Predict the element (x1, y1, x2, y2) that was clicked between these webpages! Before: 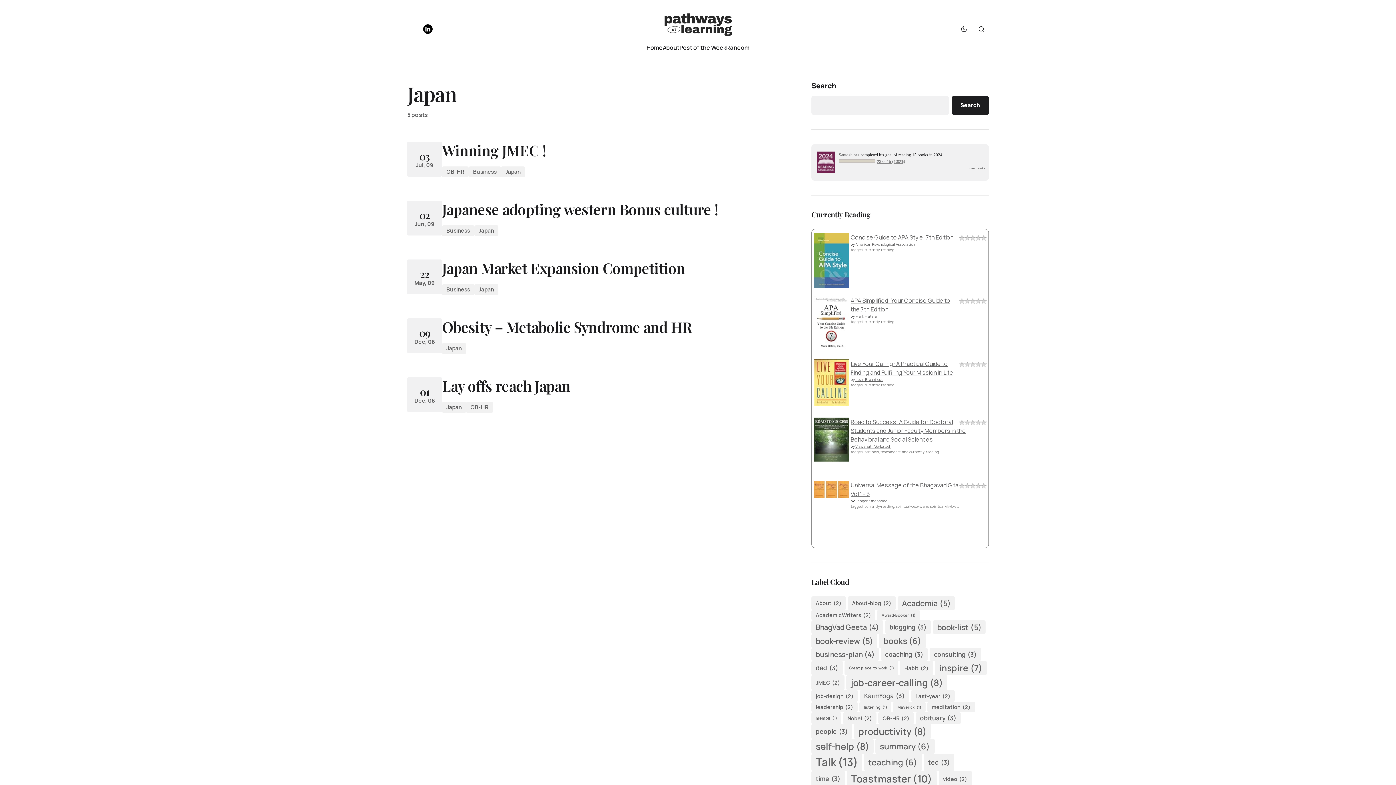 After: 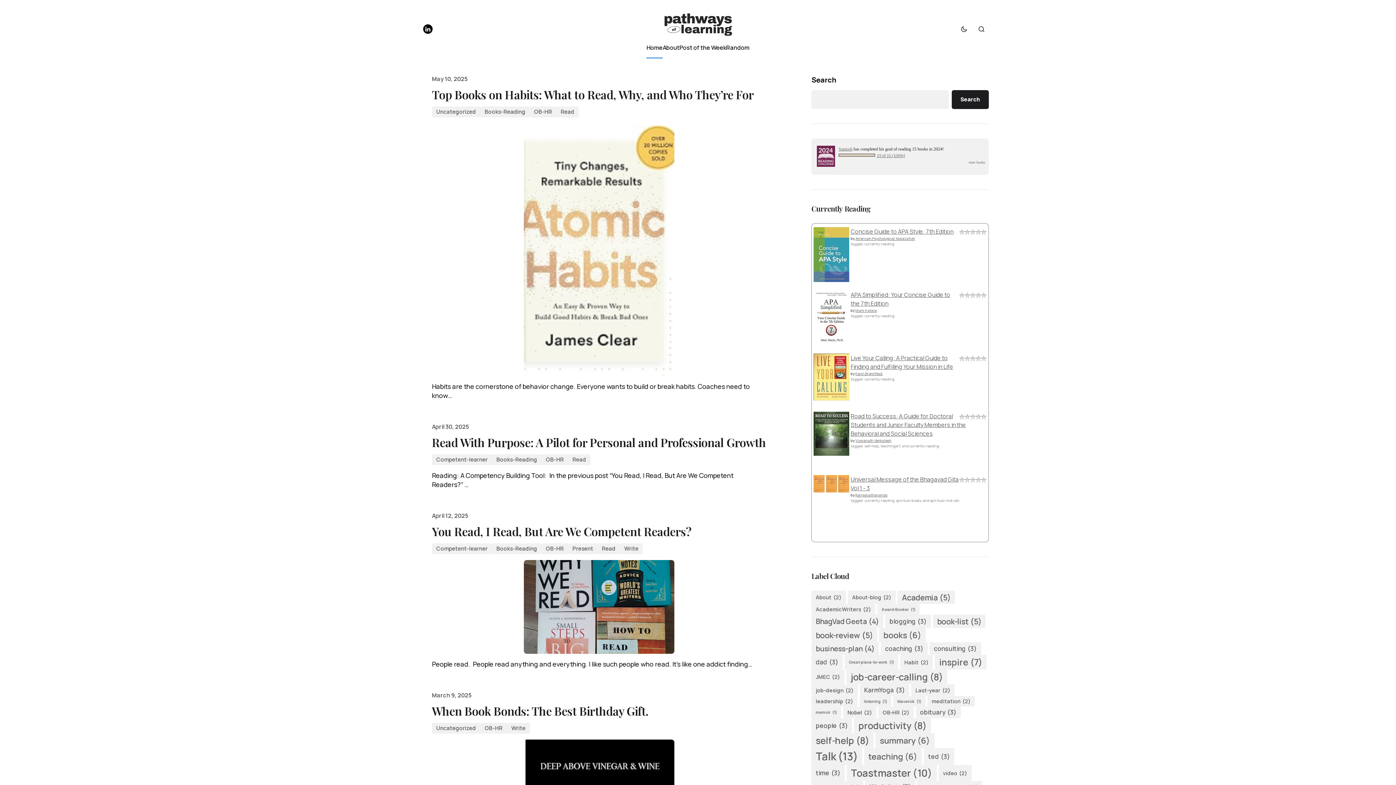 Action: bbox: (660, 10, 736, 36)